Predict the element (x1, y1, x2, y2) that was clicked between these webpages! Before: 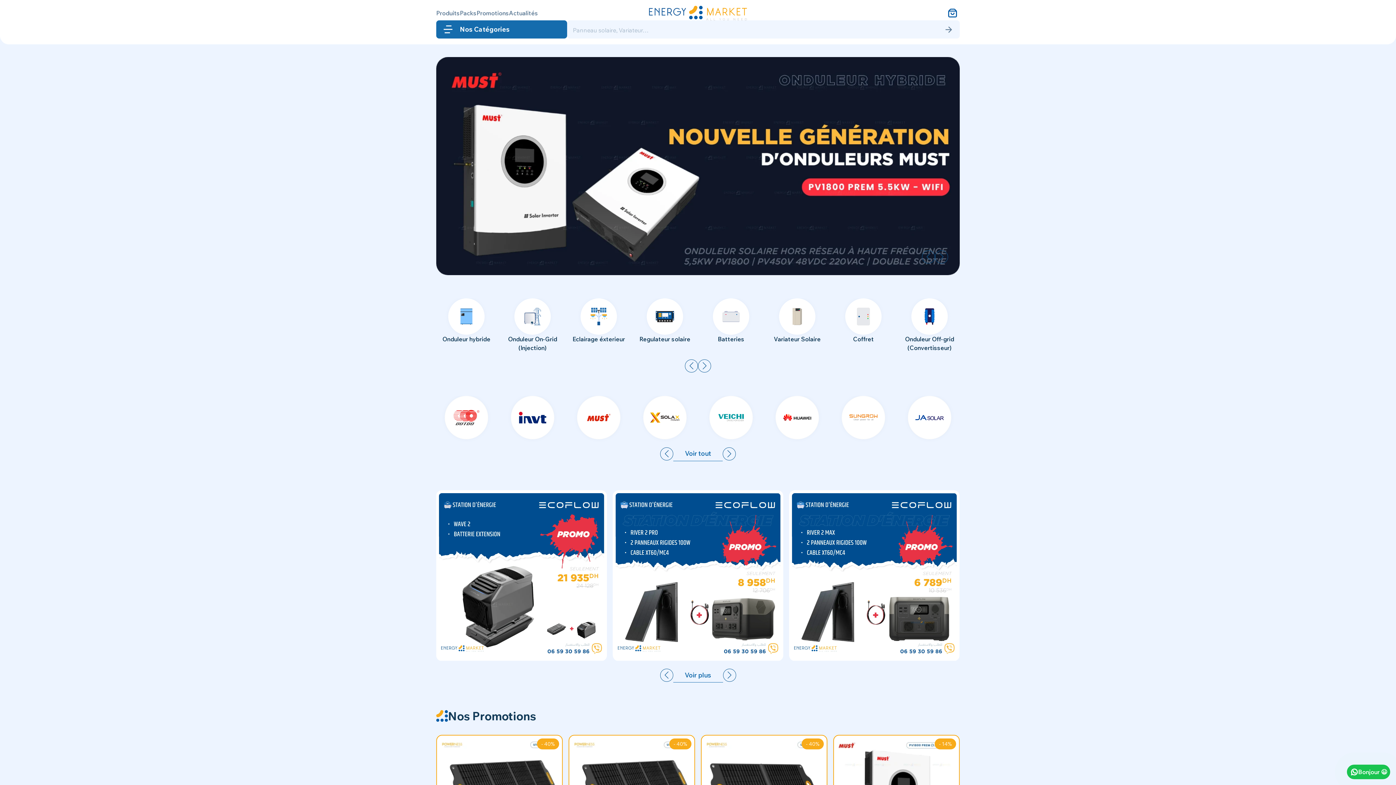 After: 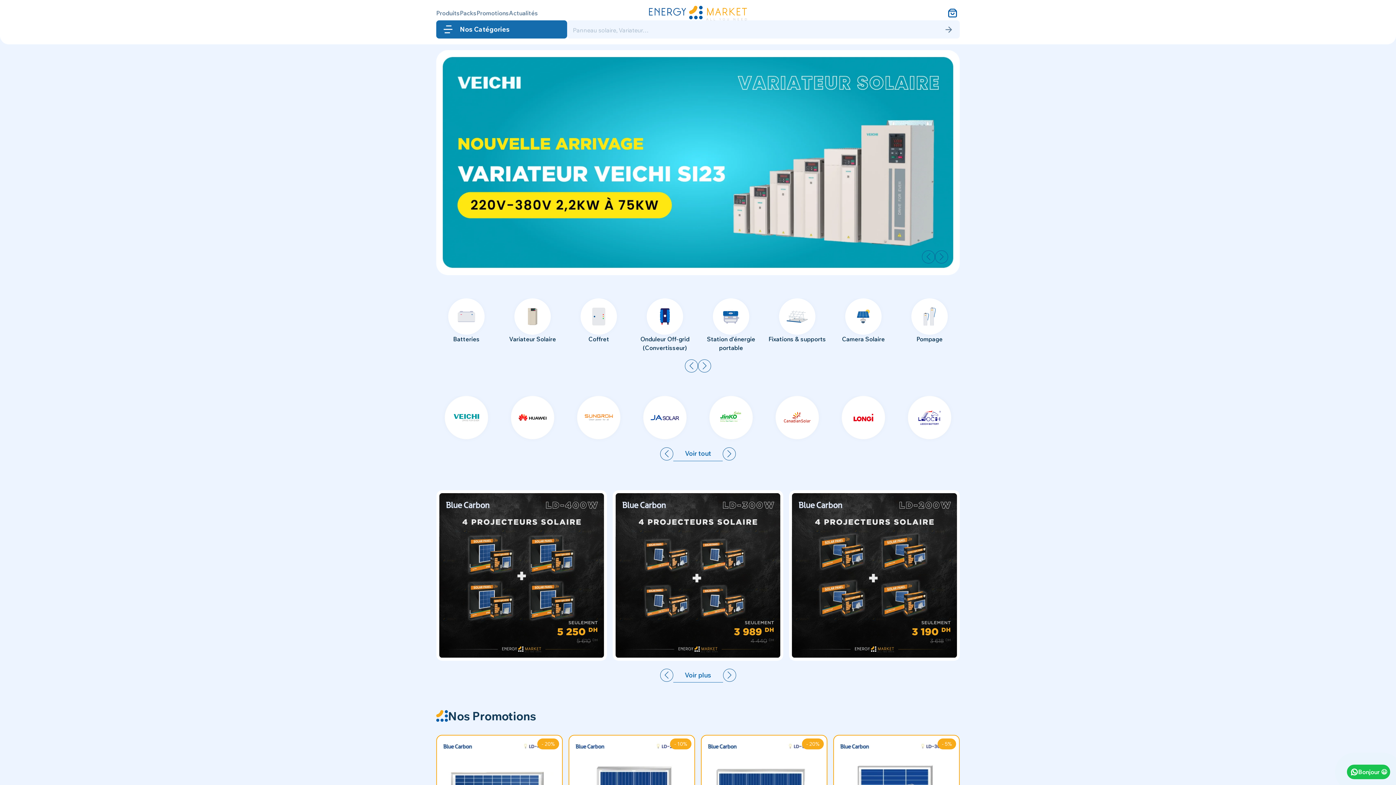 Action: bbox: (922, 250, 935, 263) label: Previous slide